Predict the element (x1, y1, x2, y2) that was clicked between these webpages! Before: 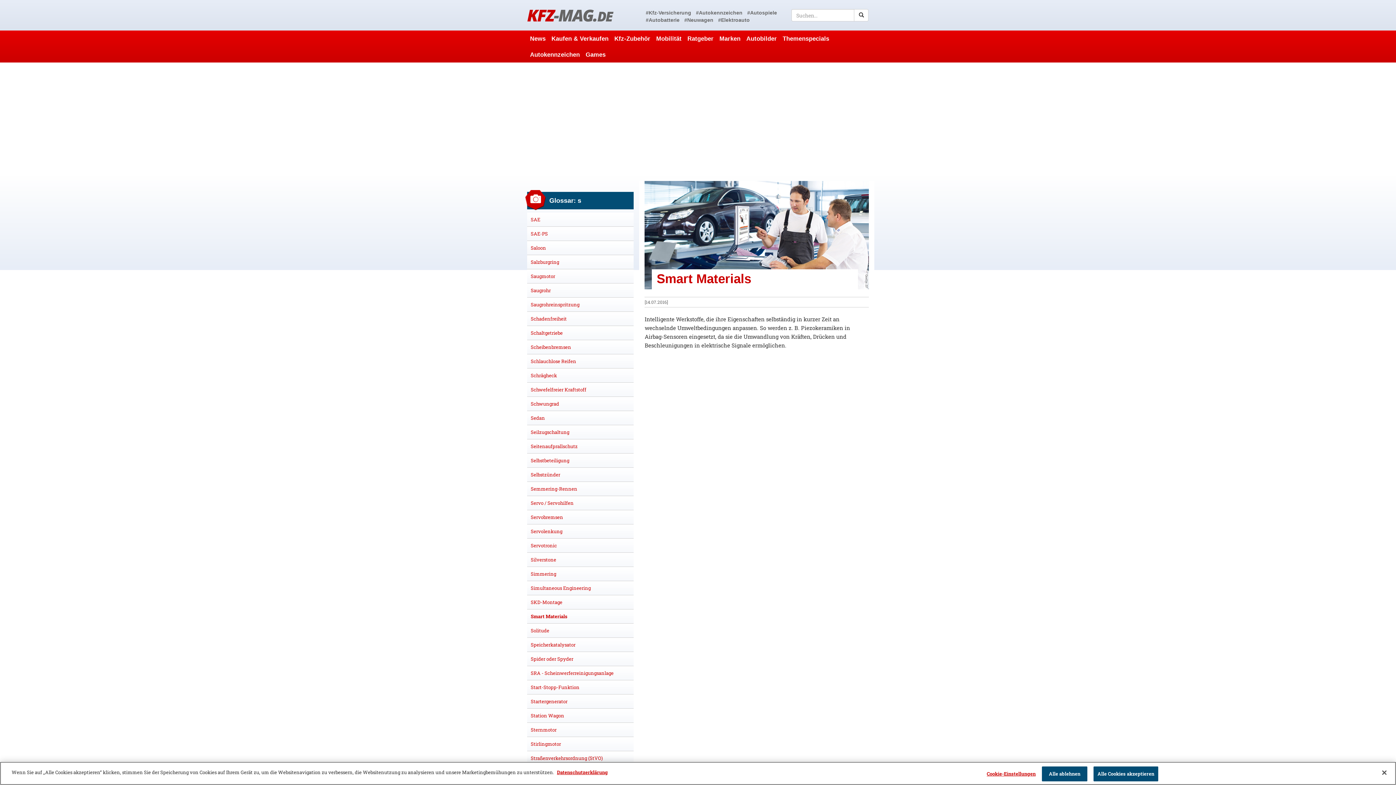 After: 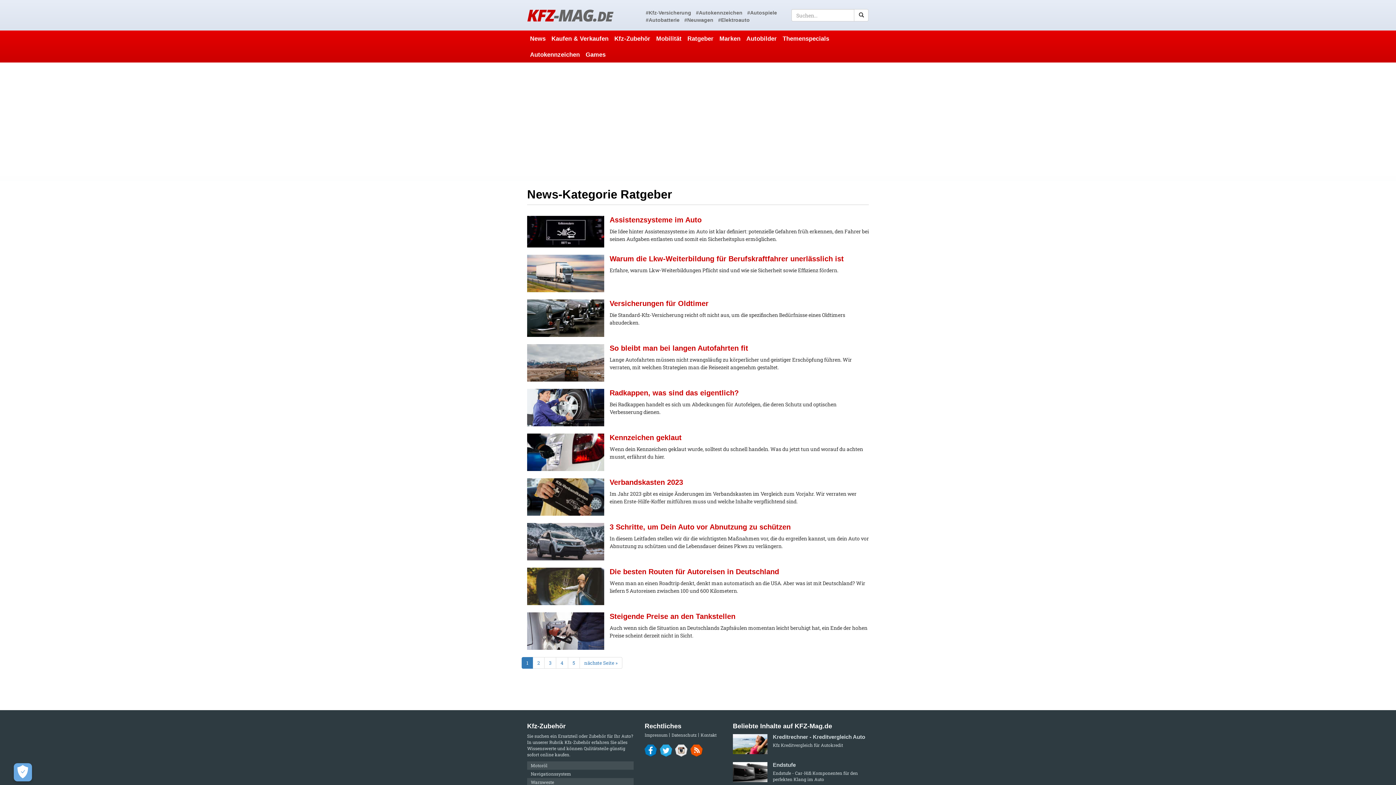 Action: label: Ratgeber bbox: (684, 30, 716, 46)